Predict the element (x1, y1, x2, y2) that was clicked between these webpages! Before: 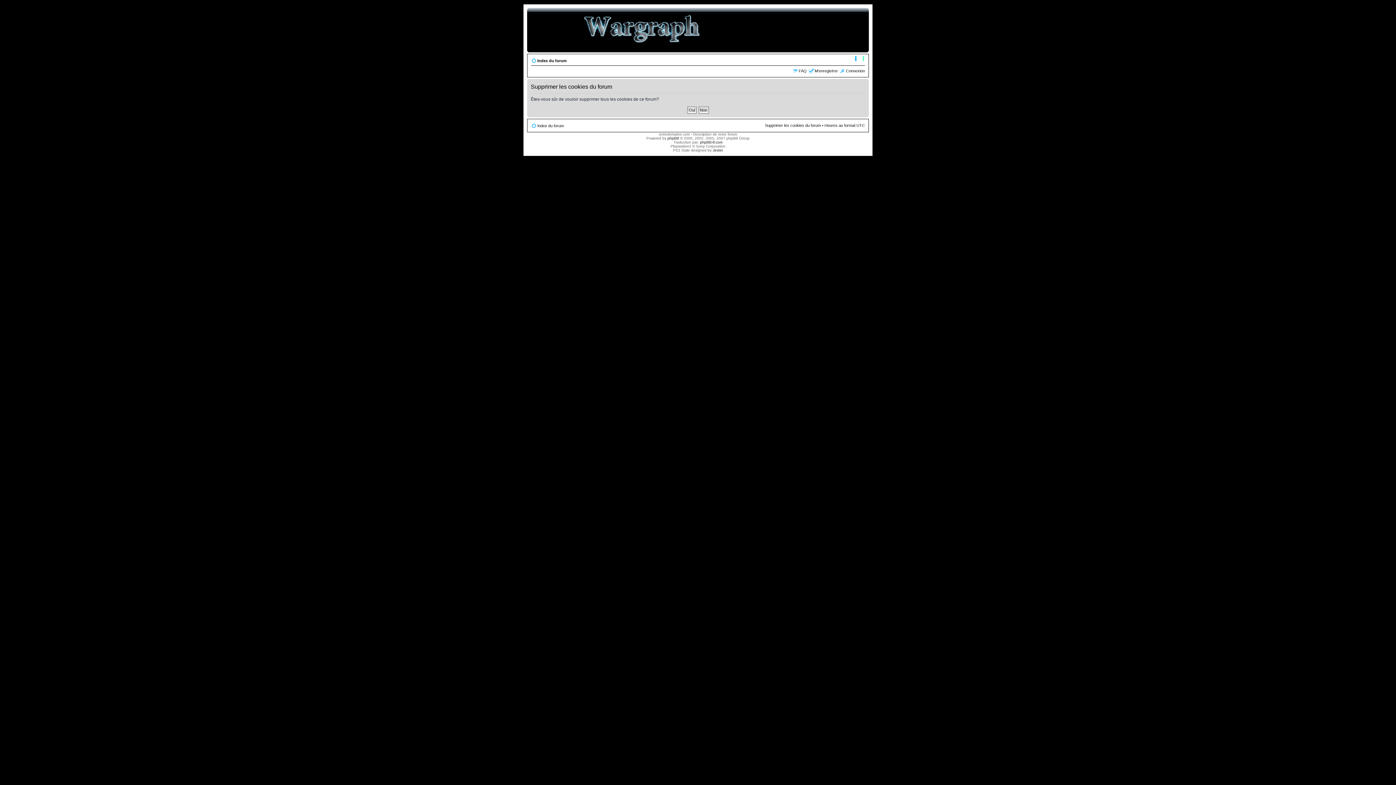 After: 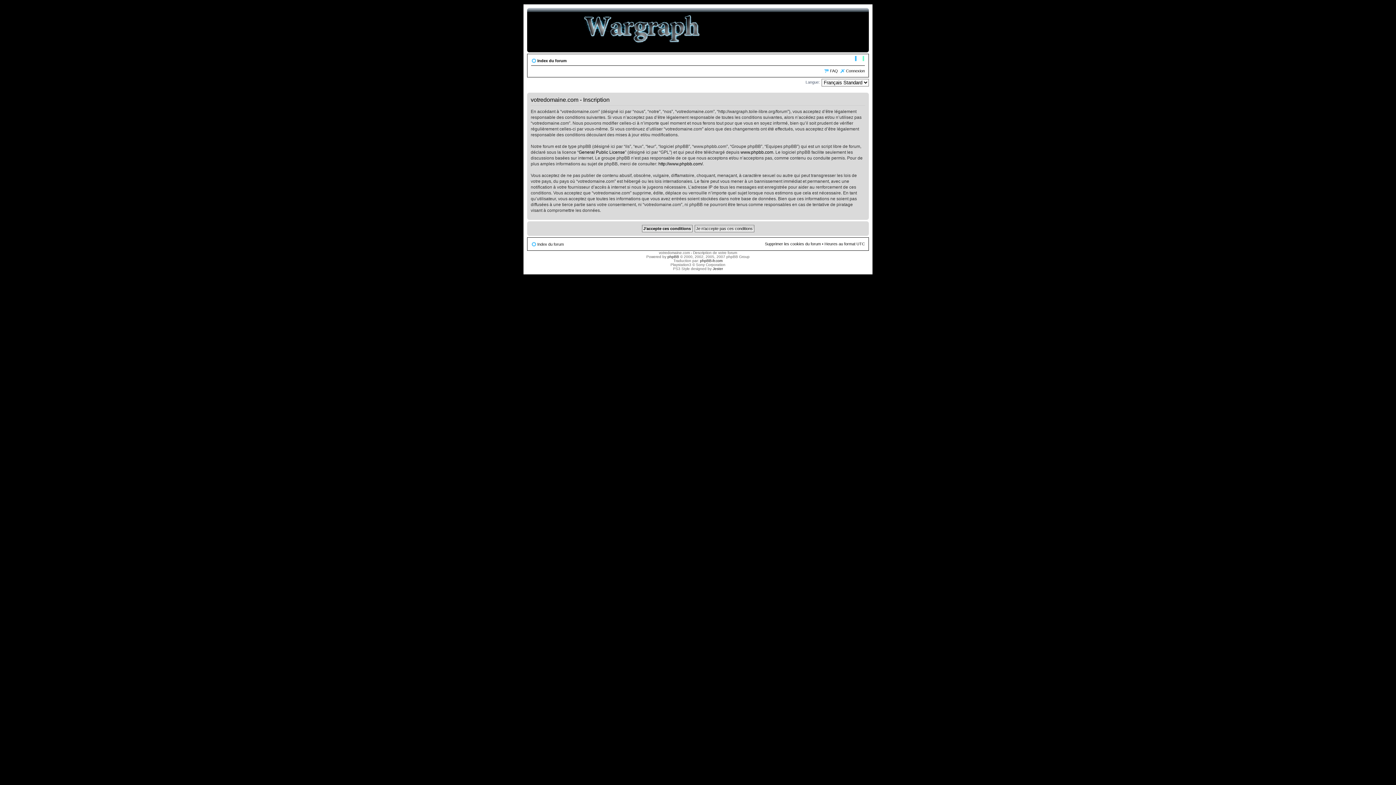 Action: label: M’enregistrer bbox: (814, 68, 838, 73)